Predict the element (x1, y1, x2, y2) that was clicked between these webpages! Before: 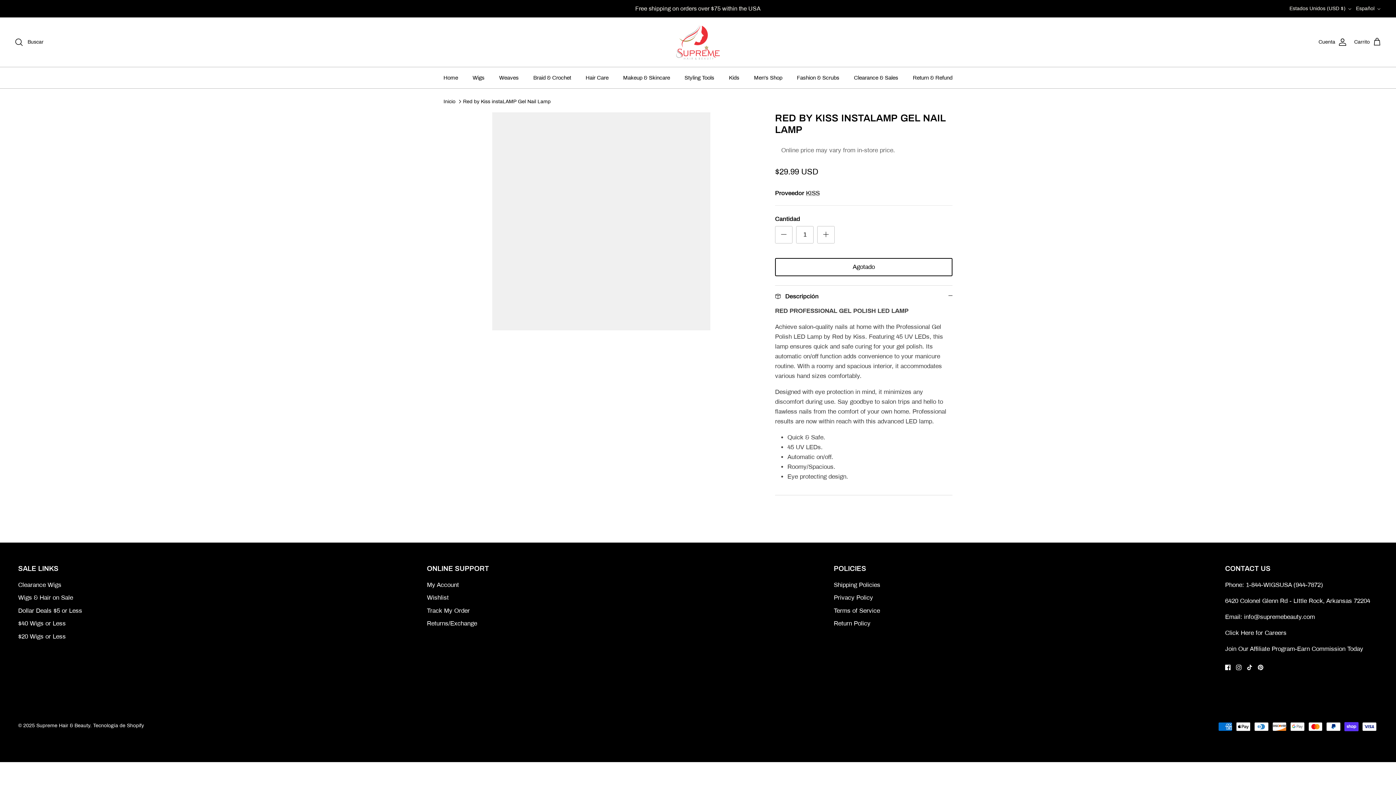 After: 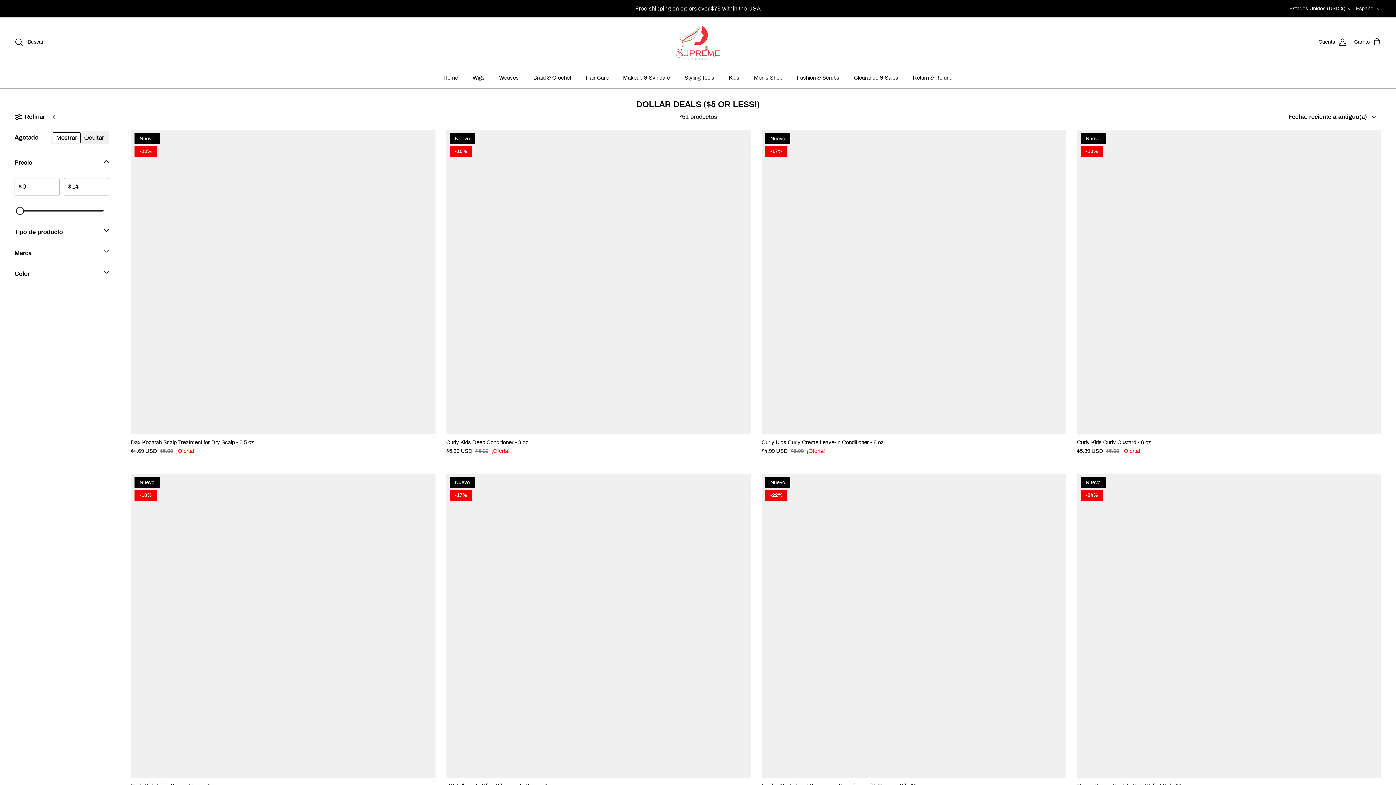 Action: bbox: (18, 607, 82, 614) label: Dollar Deals $5 or Less